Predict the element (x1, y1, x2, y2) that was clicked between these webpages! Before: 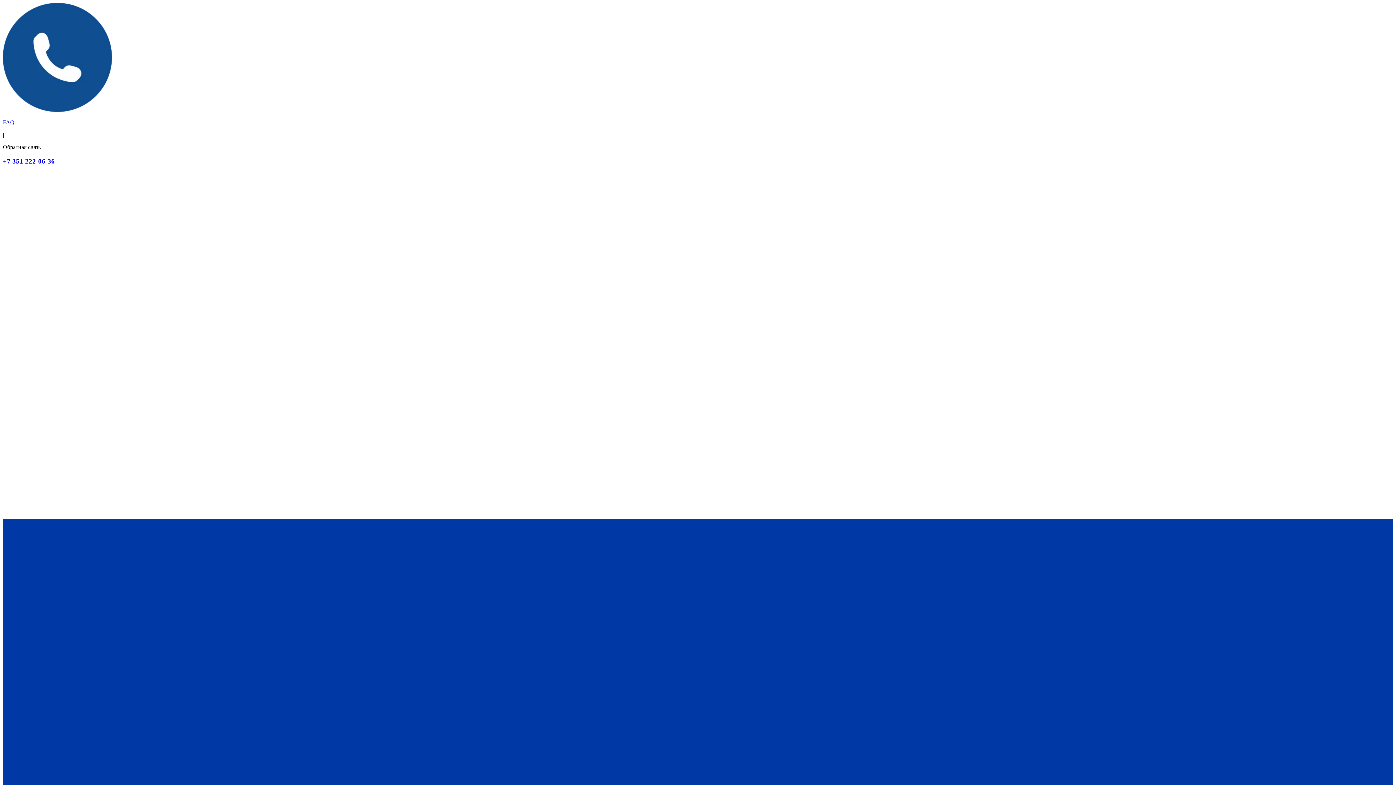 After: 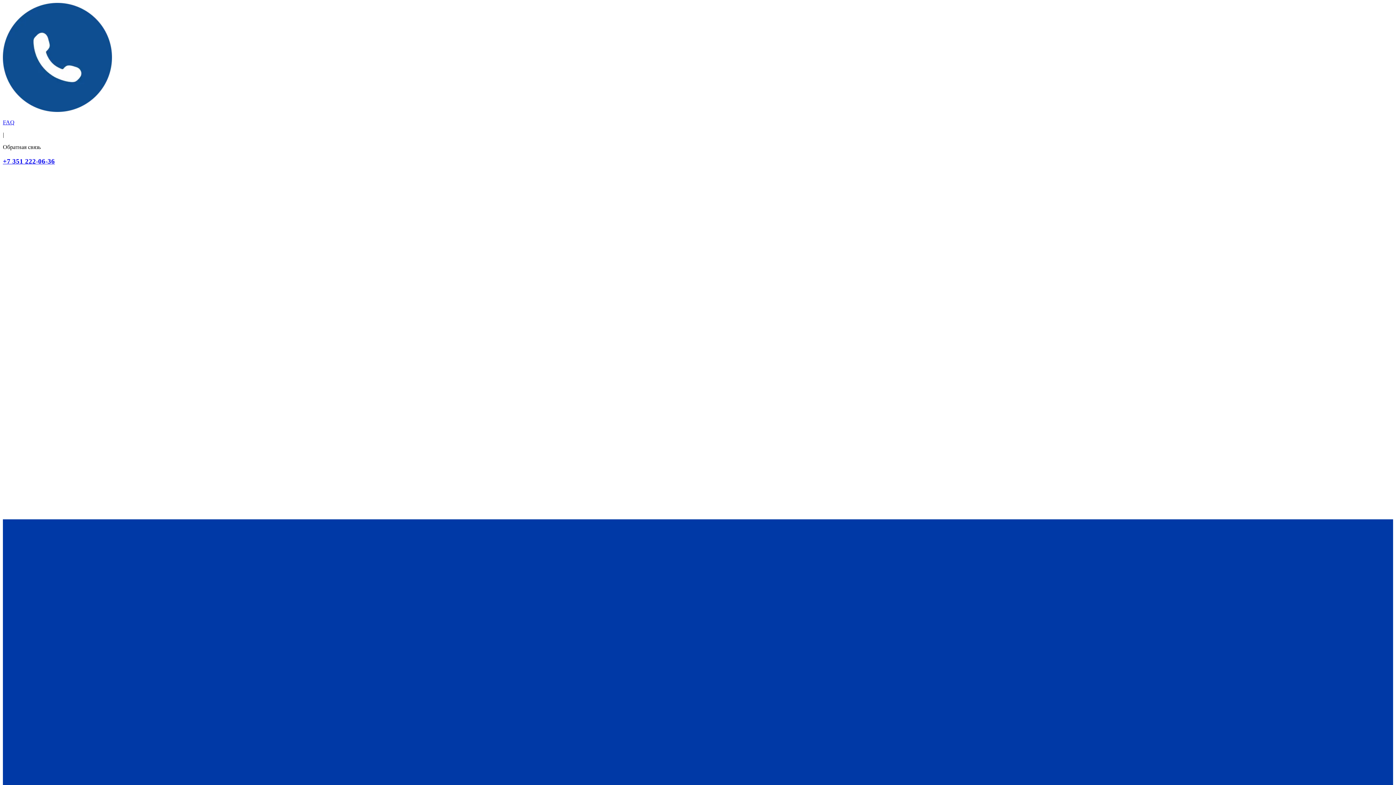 Action: bbox: (2, 119, 14, 125) label: FAQ